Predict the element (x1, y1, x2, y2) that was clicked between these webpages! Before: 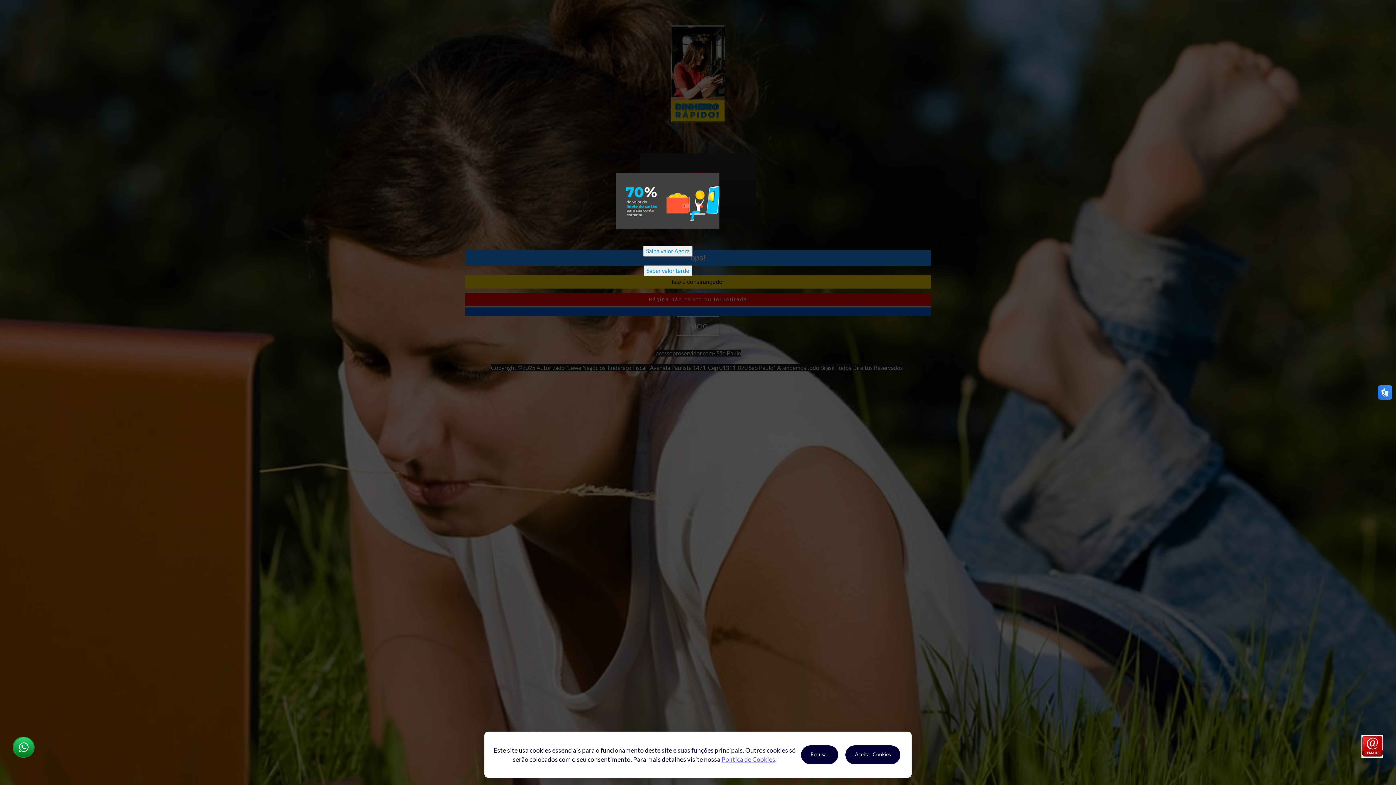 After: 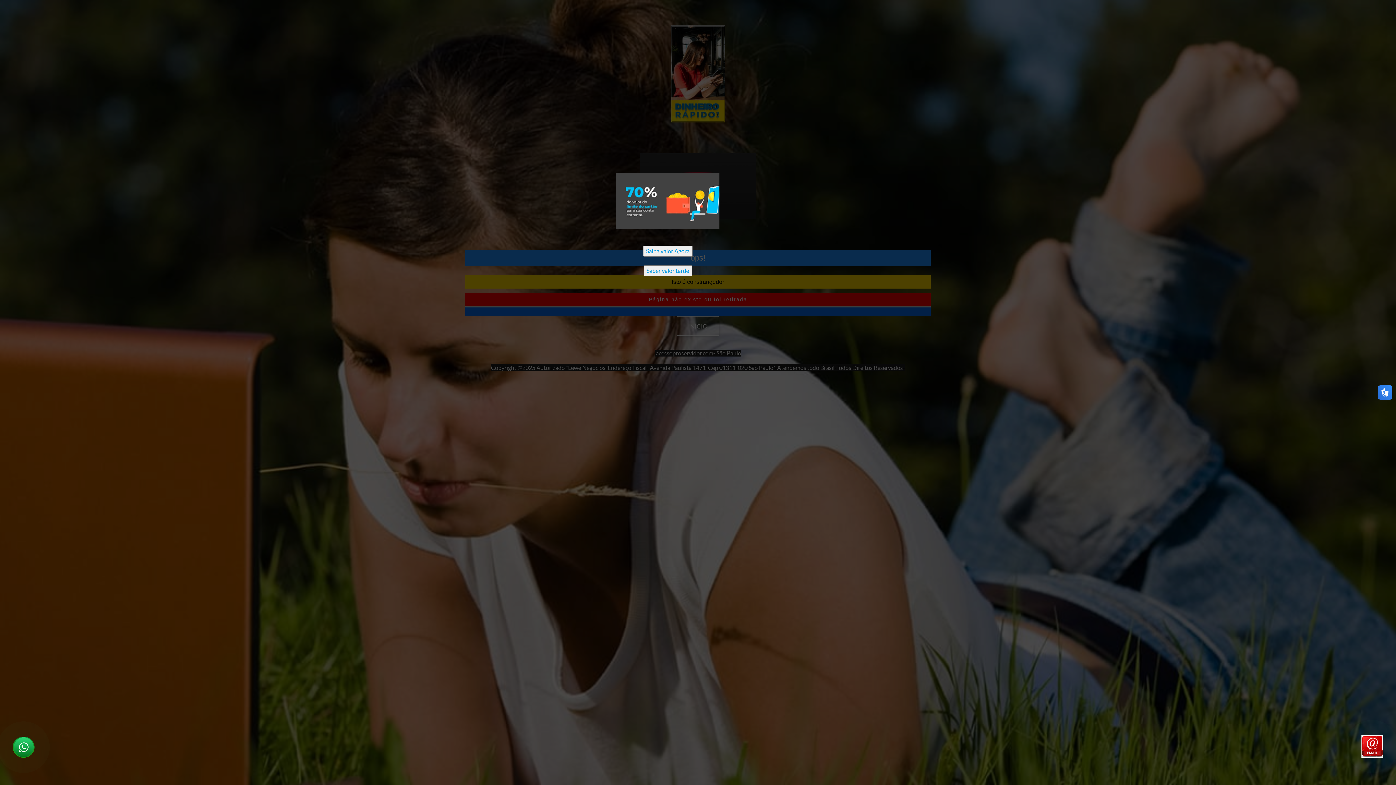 Action: label: Aceitar Cookies bbox: (845, 745, 900, 764)